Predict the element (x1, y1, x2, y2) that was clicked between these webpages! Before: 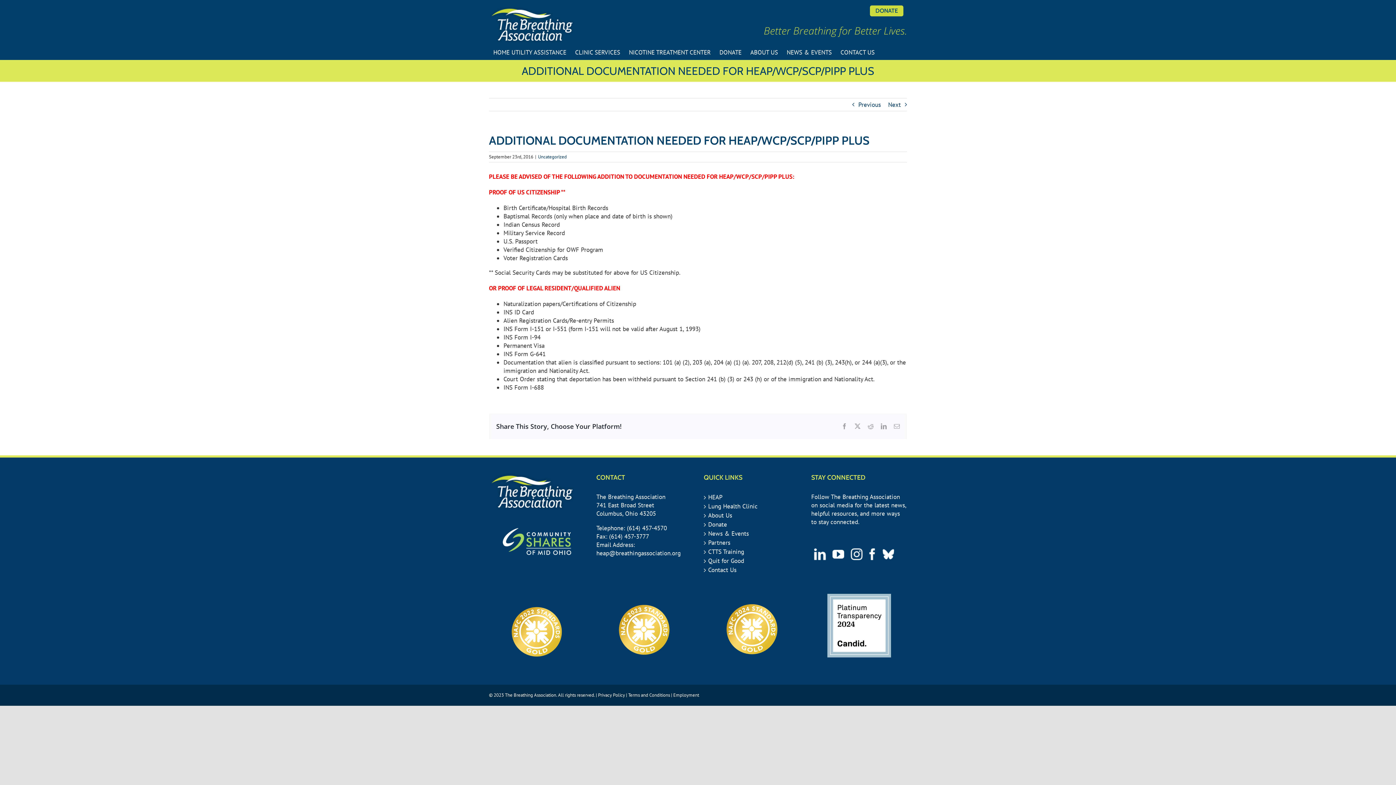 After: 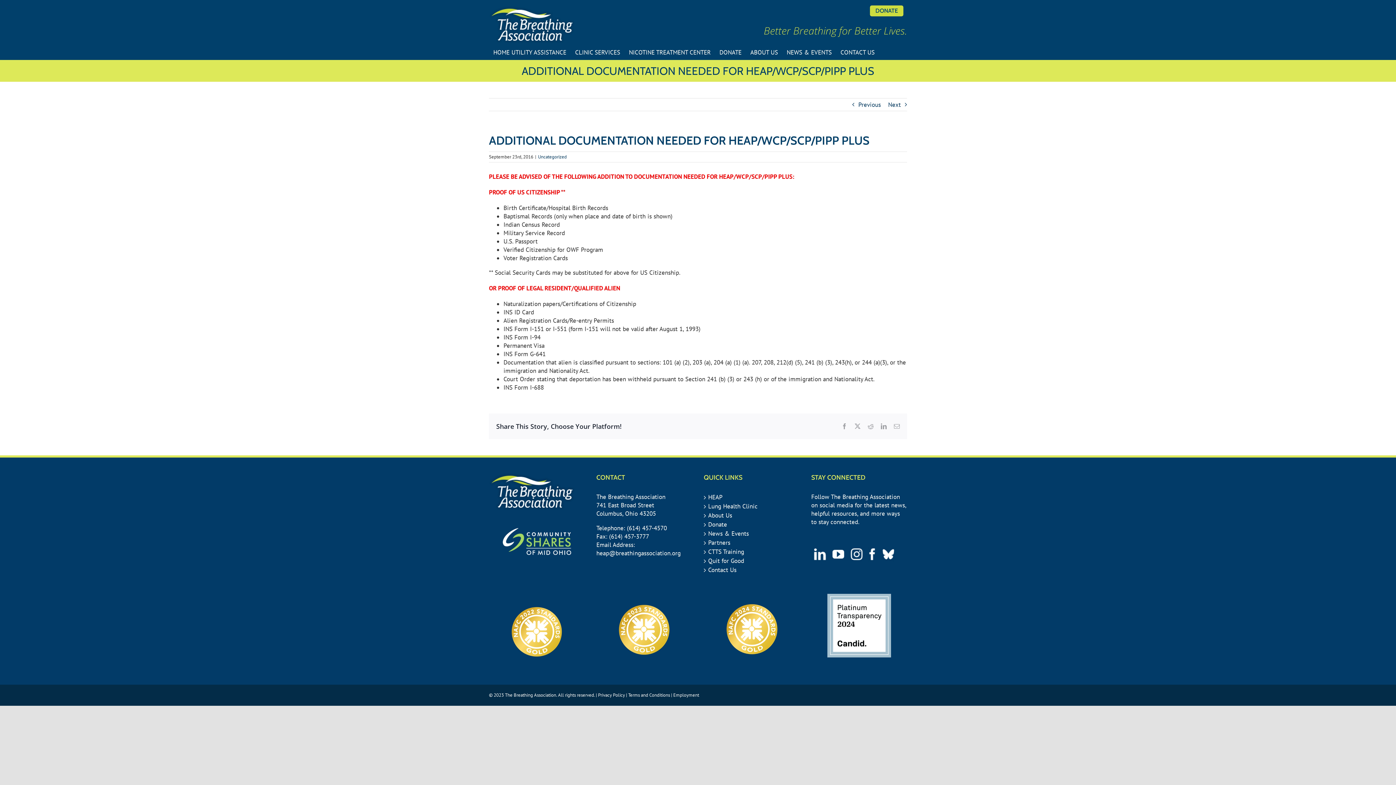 Action: bbox: (847, 544, 865, 552)